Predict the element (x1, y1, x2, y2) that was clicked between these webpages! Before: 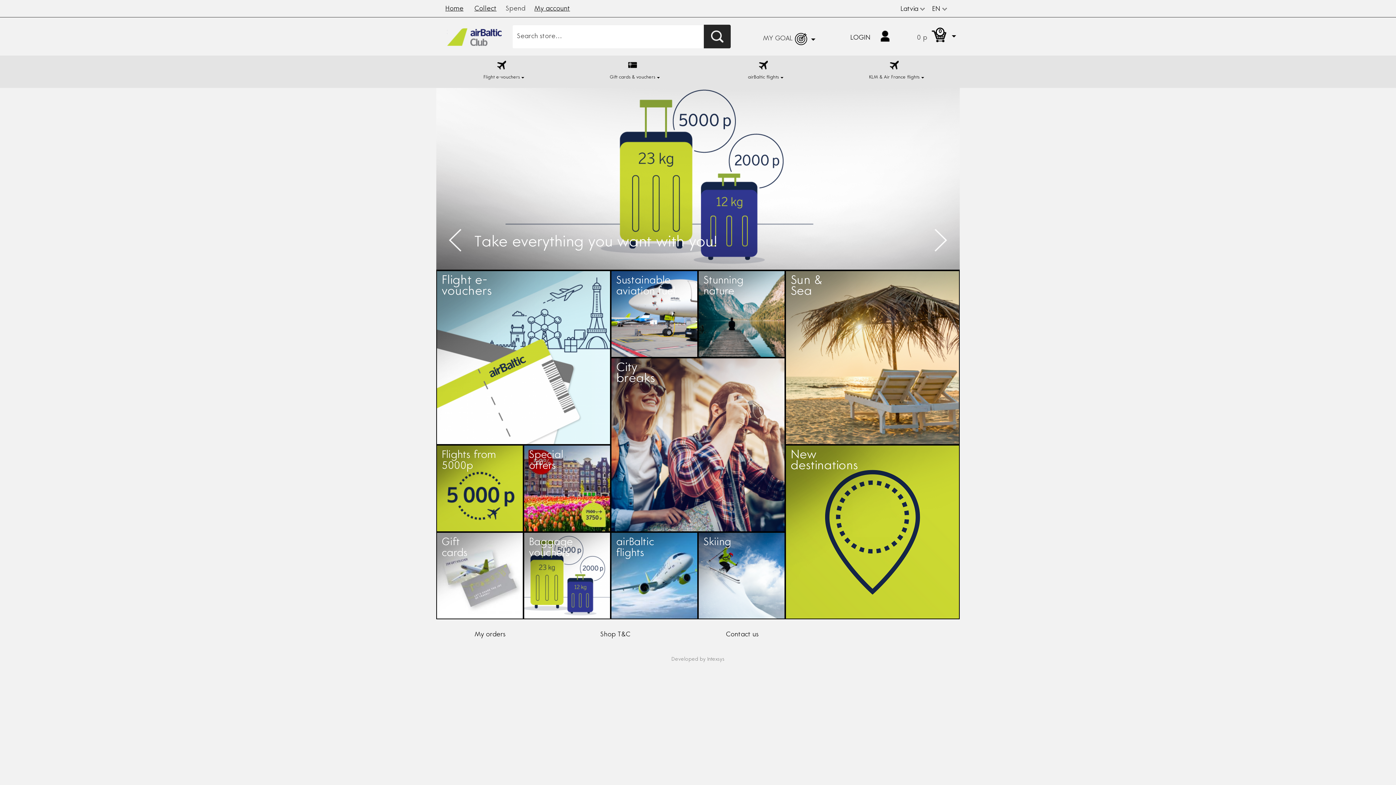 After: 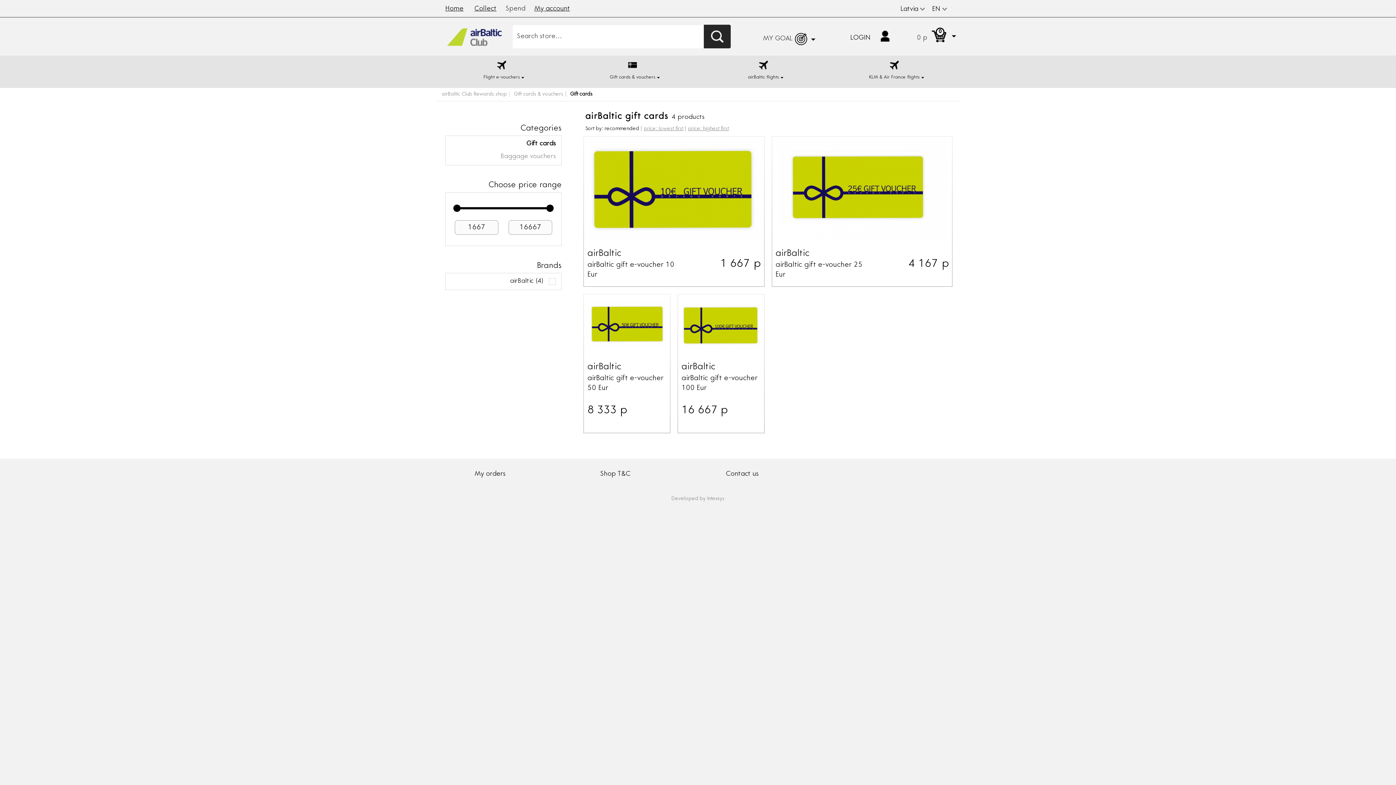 Action: label: Gift cards bbox: (436, 532, 523, 619)